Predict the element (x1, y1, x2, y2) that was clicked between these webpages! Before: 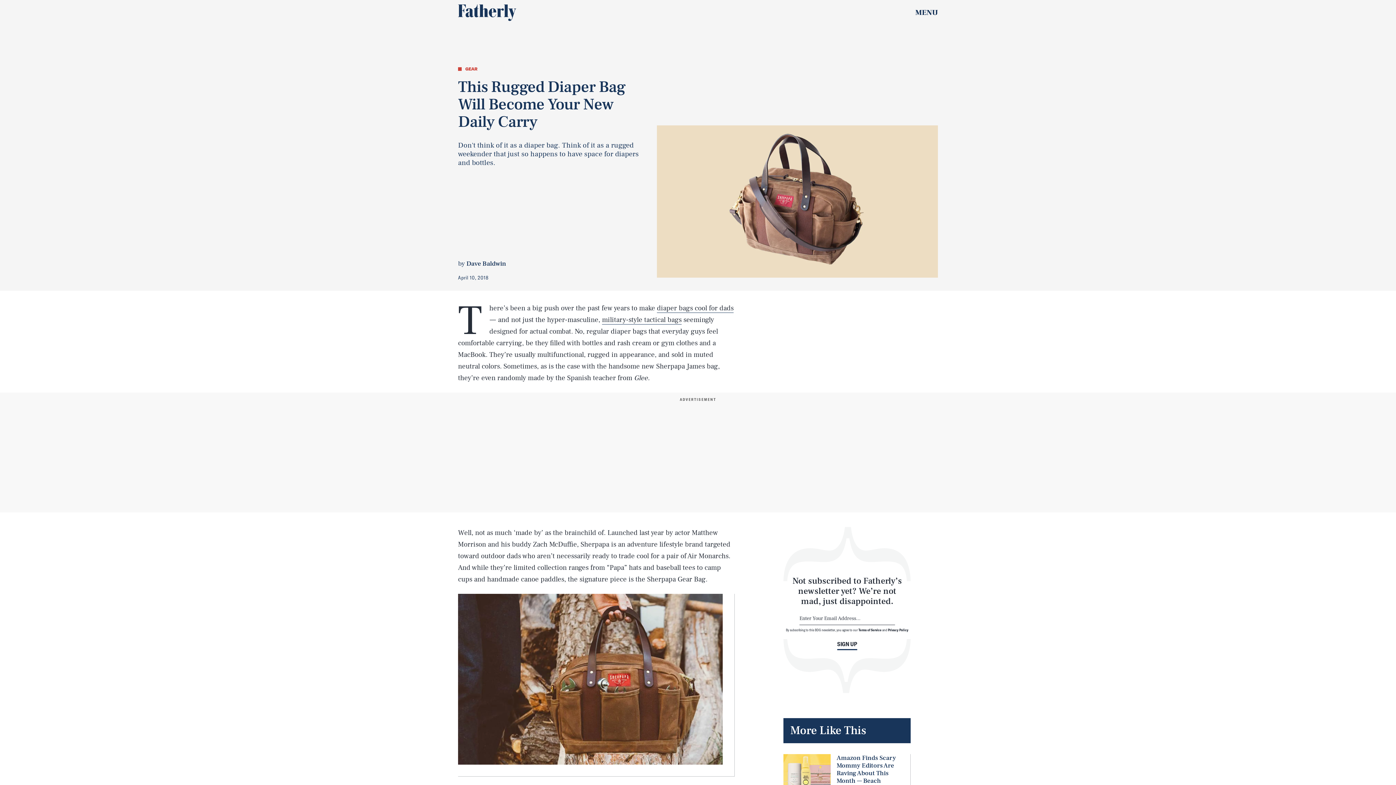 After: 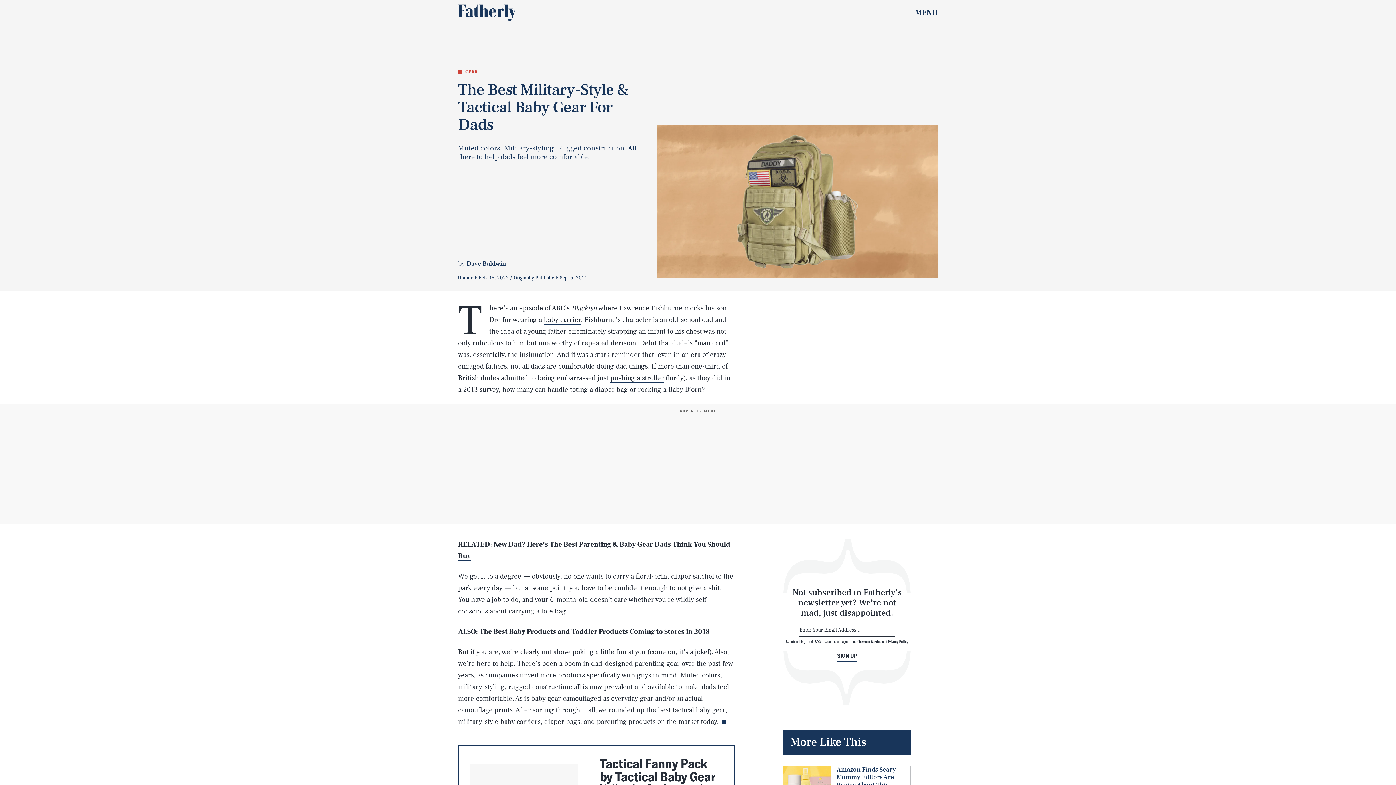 Action: bbox: (602, 315, 681, 324) label: military-style tactical bags